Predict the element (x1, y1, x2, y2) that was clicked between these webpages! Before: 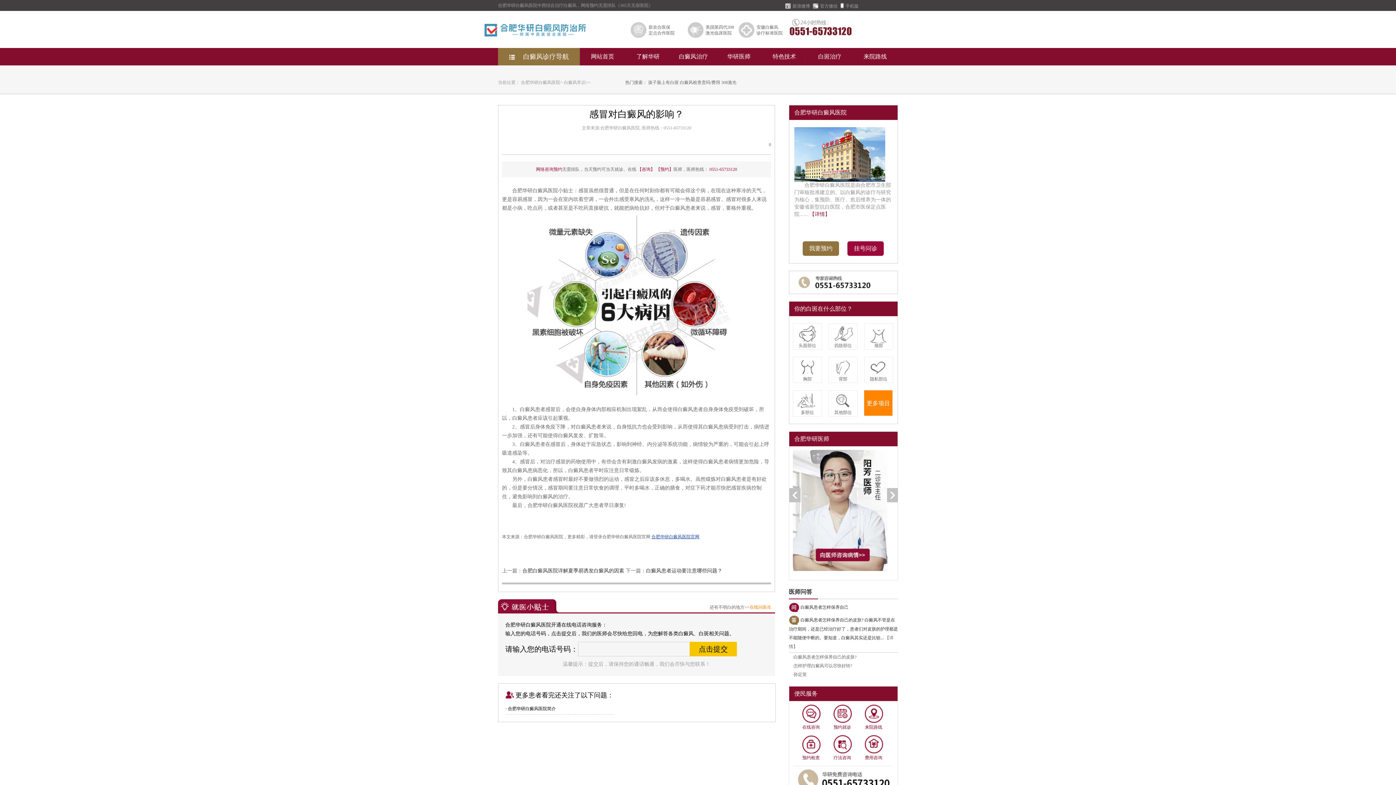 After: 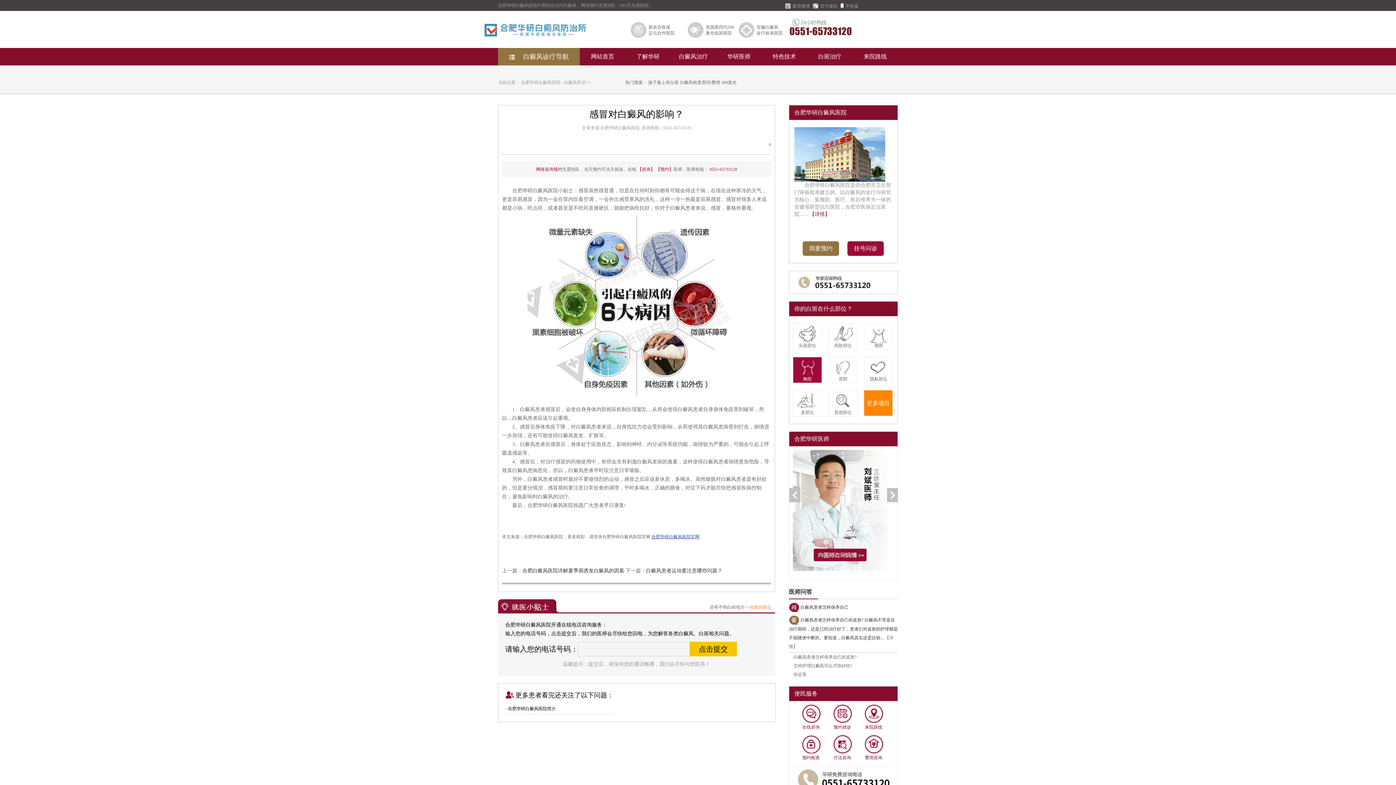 Action: bbox: (793, 357, 821, 383) label: 胸部